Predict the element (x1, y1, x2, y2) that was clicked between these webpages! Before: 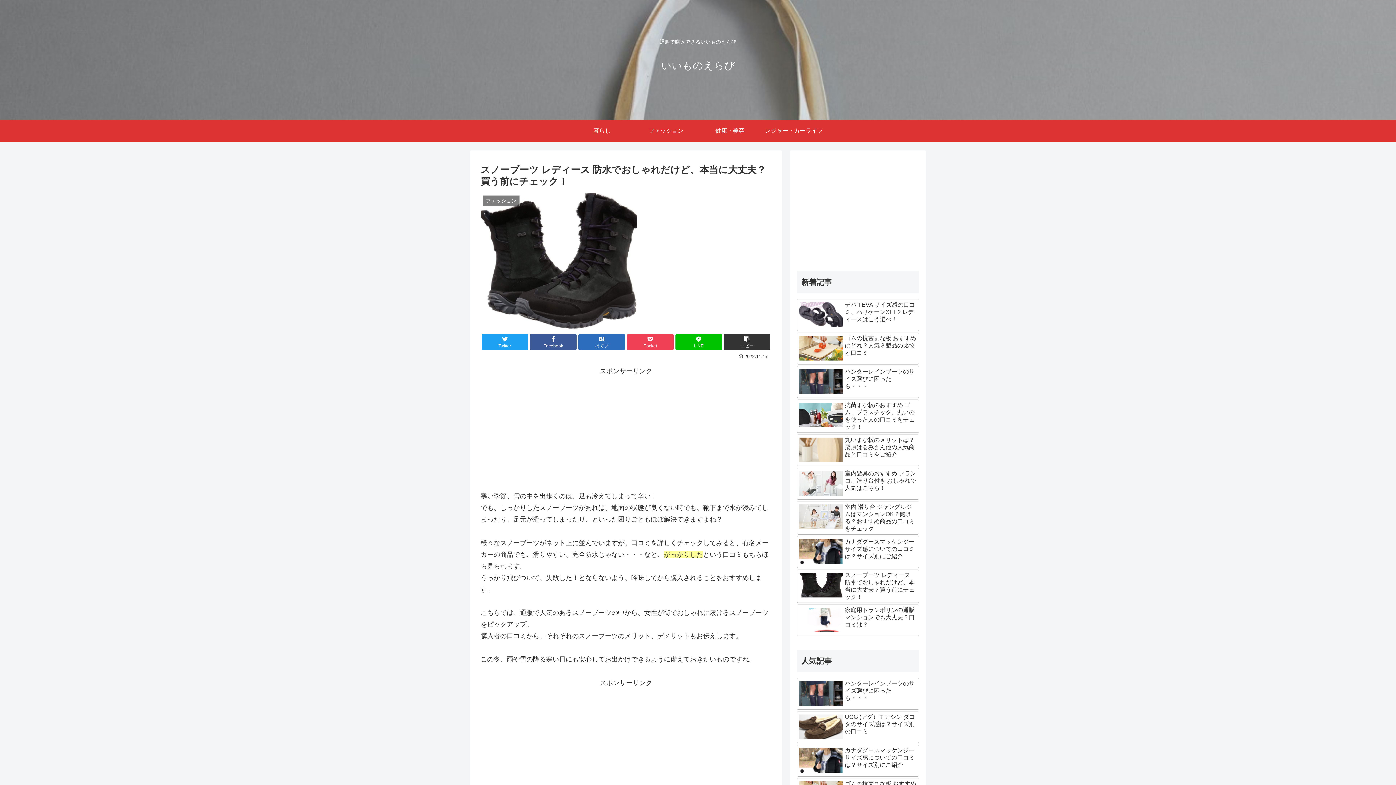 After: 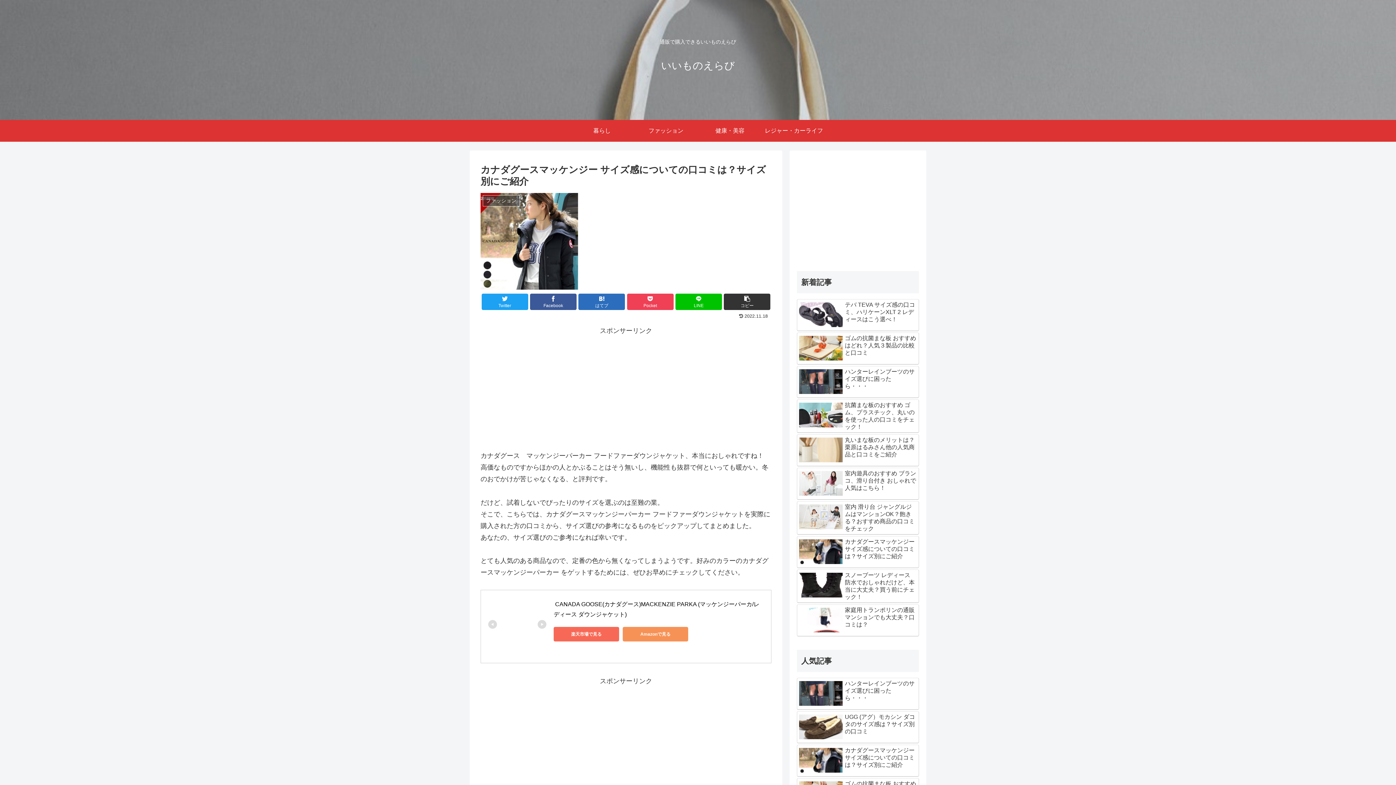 Action: label: カナダグースマッケンジー サイズ感についての口コミは？サイズ別にご紹介 bbox: (797, 536, 919, 568)